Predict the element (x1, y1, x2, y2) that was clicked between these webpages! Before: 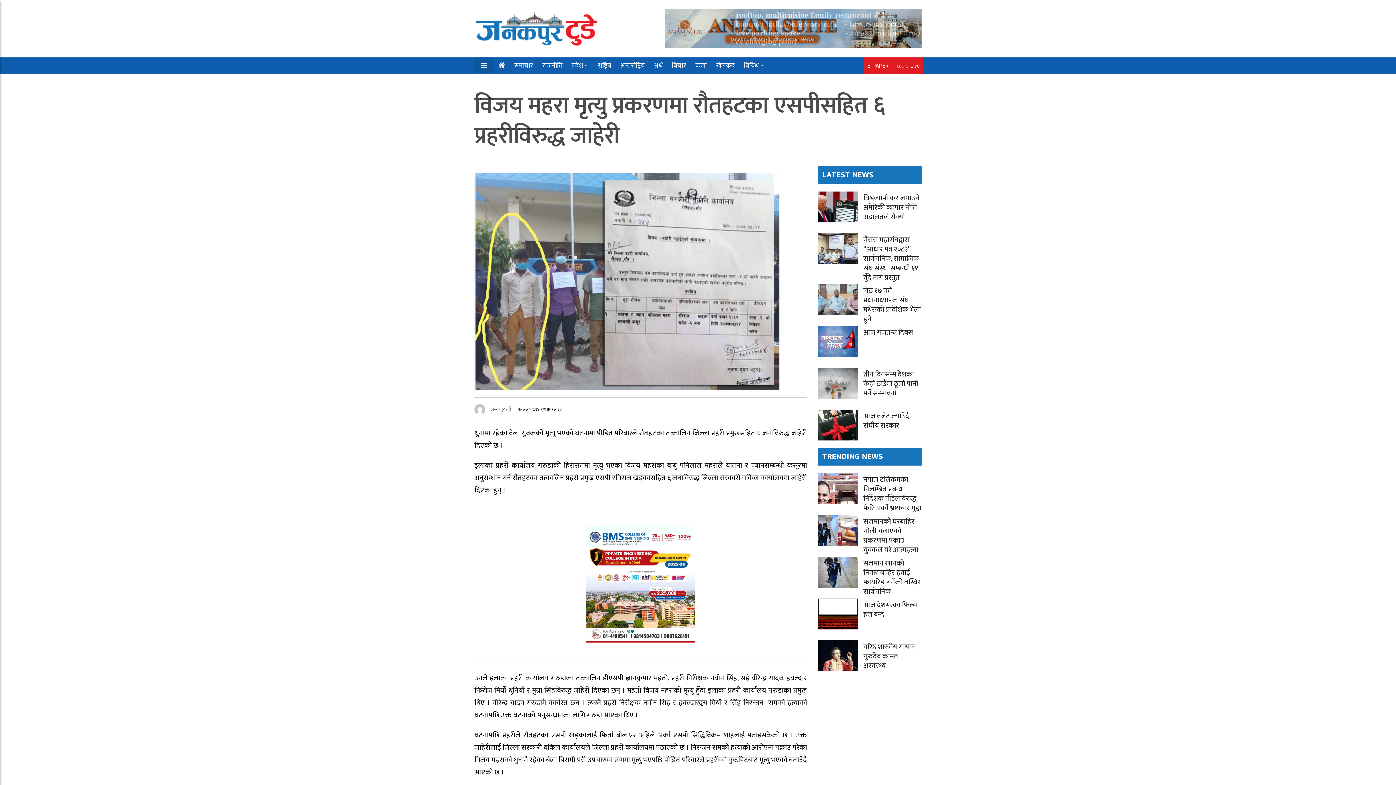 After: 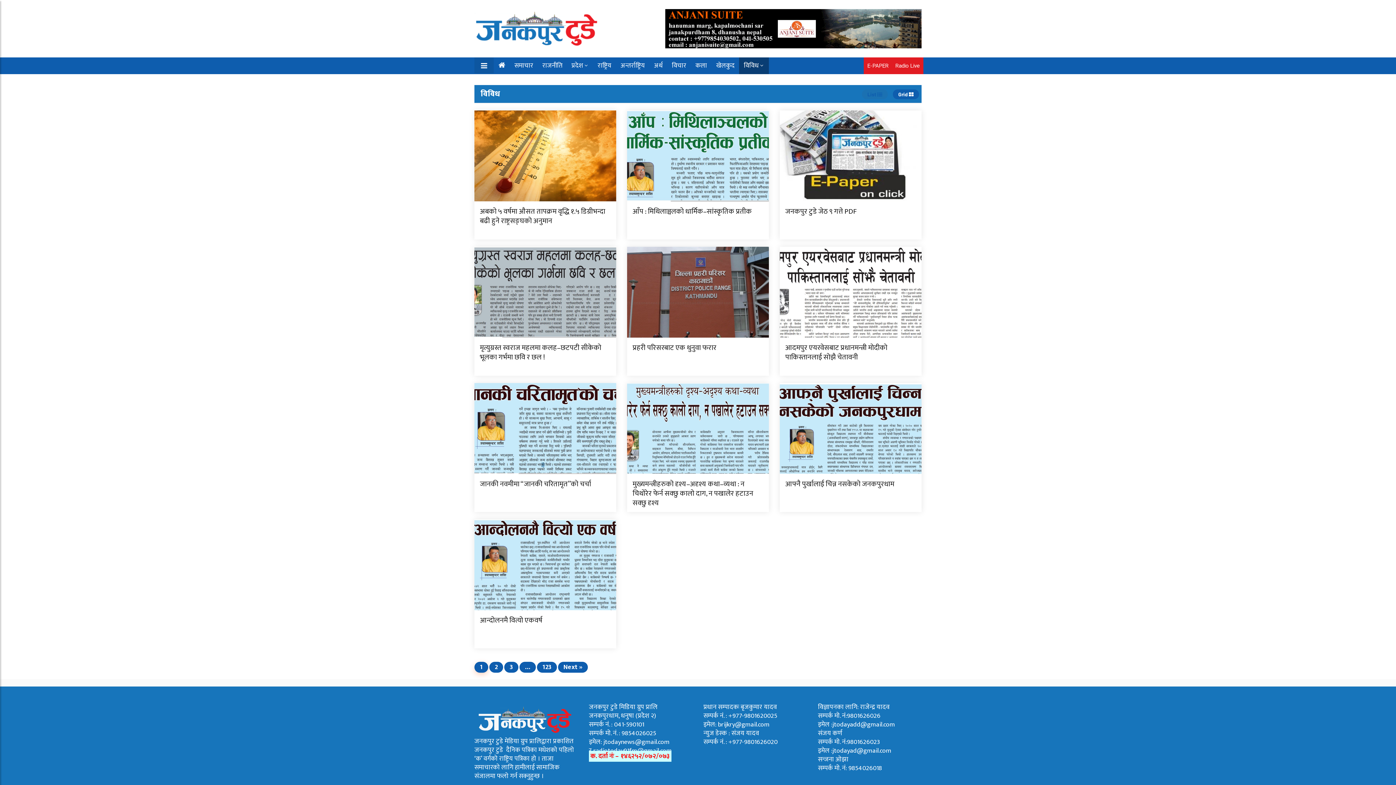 Action: label: विविध bbox: (739, 57, 763, 74)